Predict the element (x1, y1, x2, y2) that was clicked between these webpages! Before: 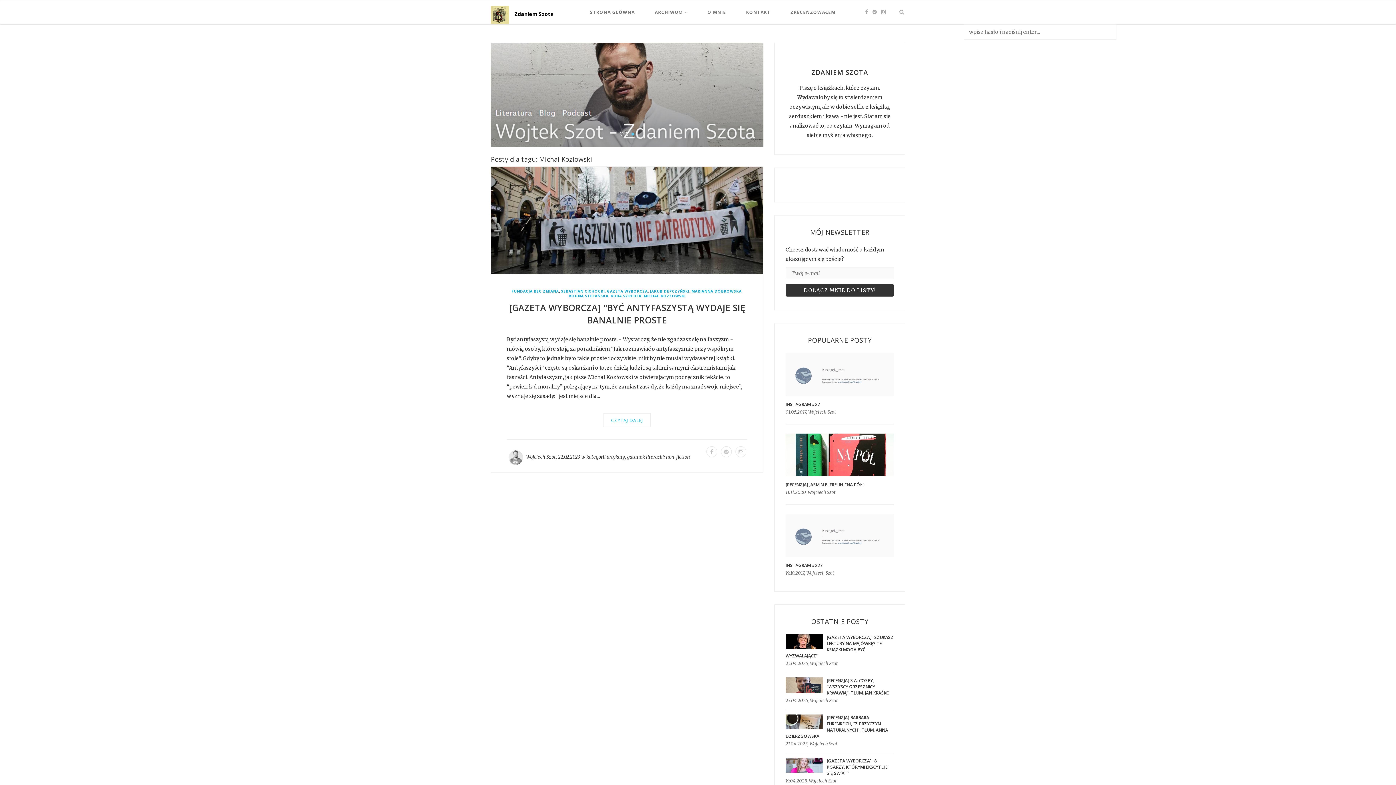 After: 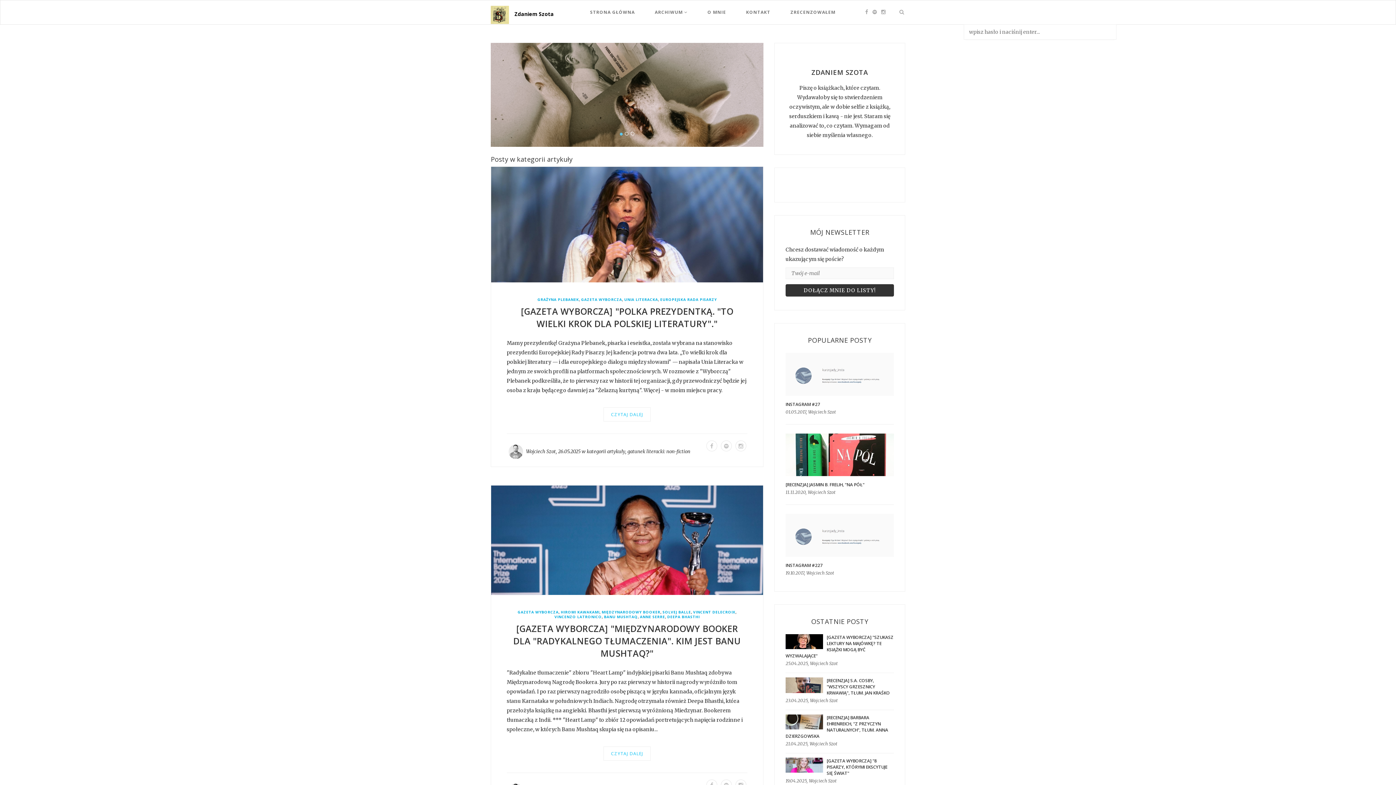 Action: bbox: (606, 452, 625, 462) label: artykuły